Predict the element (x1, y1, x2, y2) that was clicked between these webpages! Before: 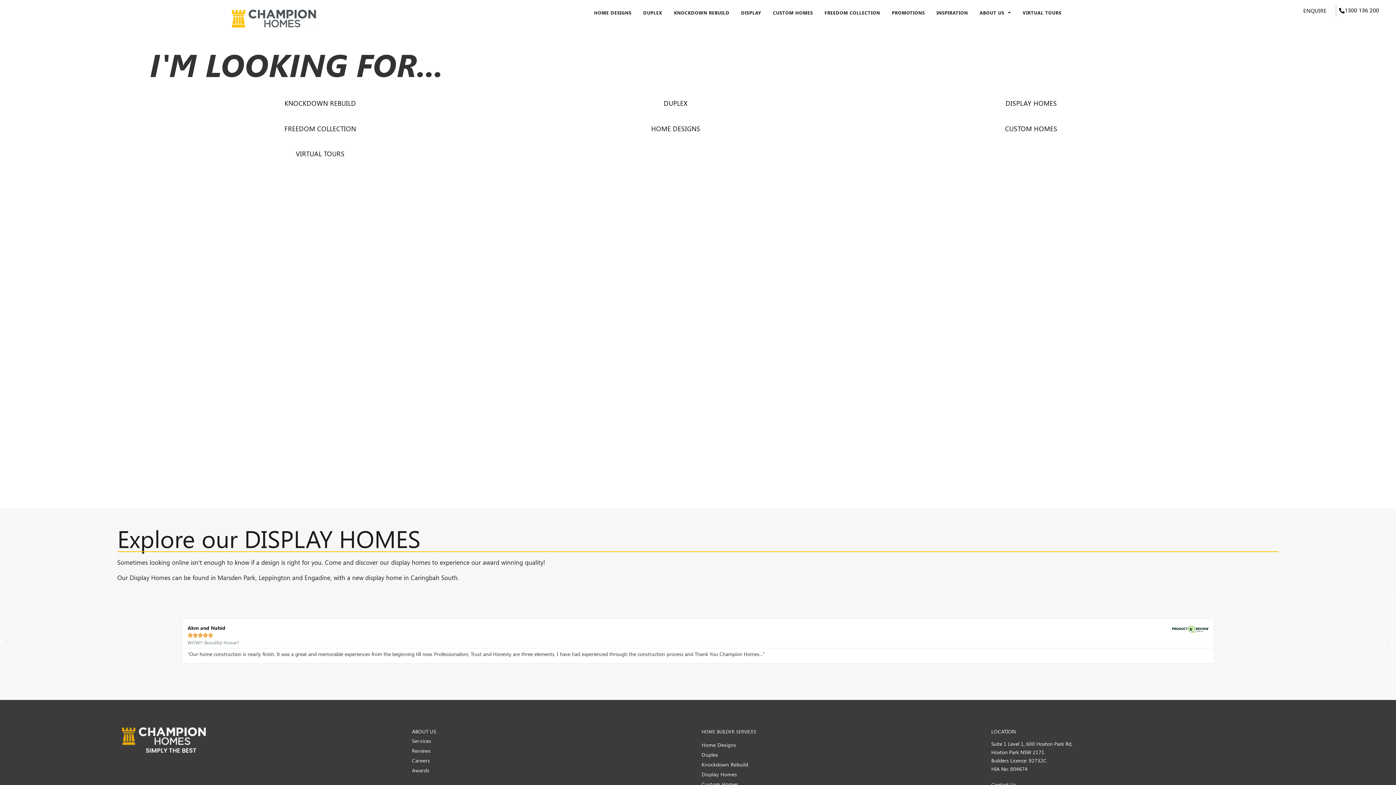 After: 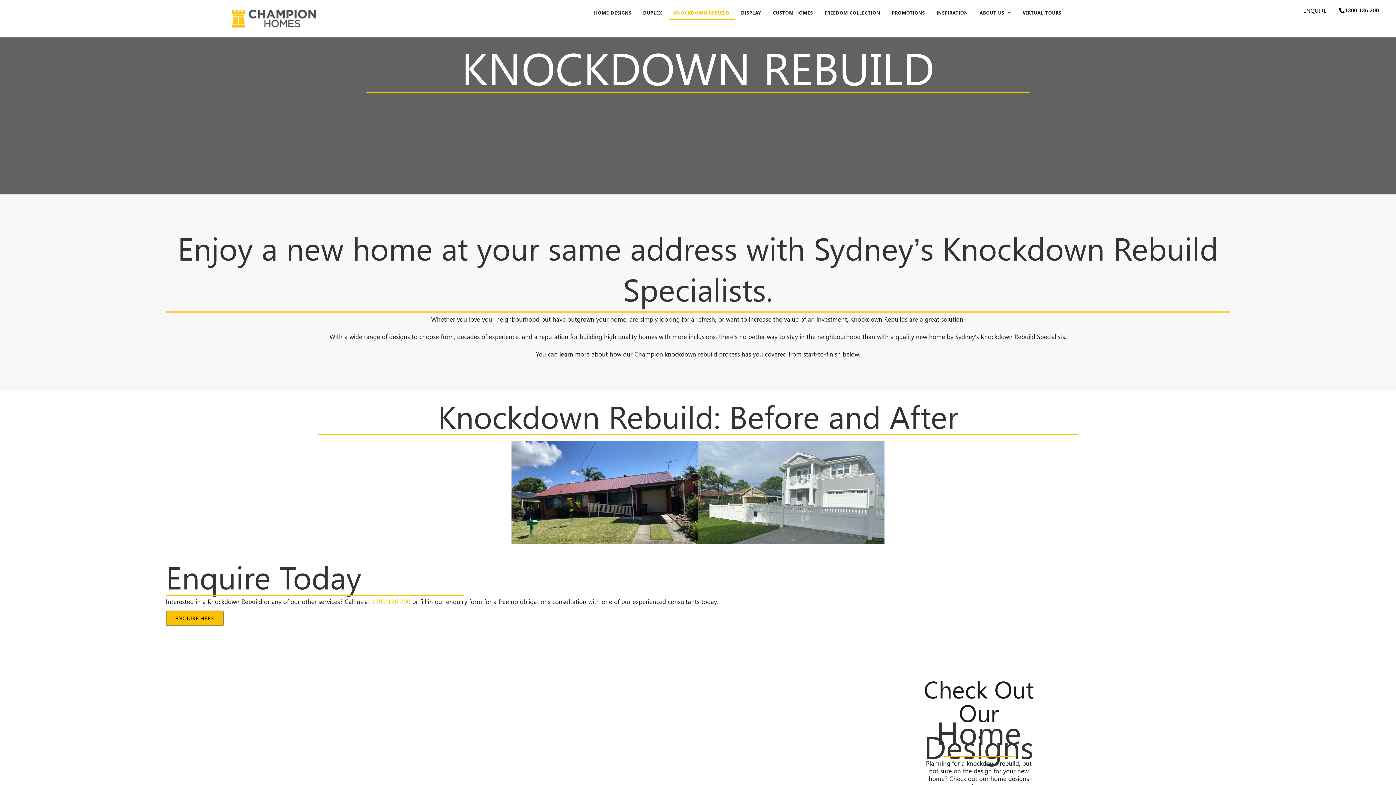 Action: bbox: (668, 5, 735, 20) label: KNOCKDOWN REBUILD